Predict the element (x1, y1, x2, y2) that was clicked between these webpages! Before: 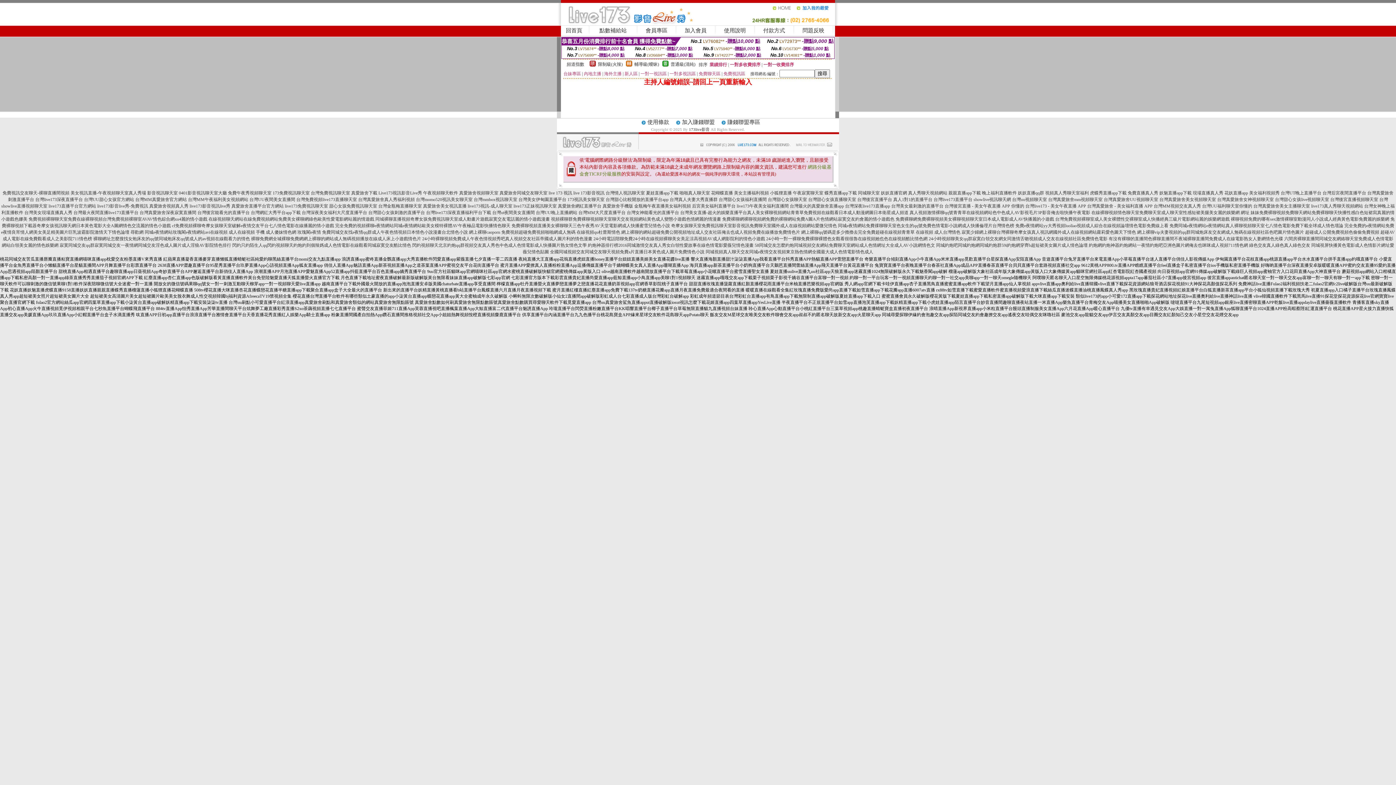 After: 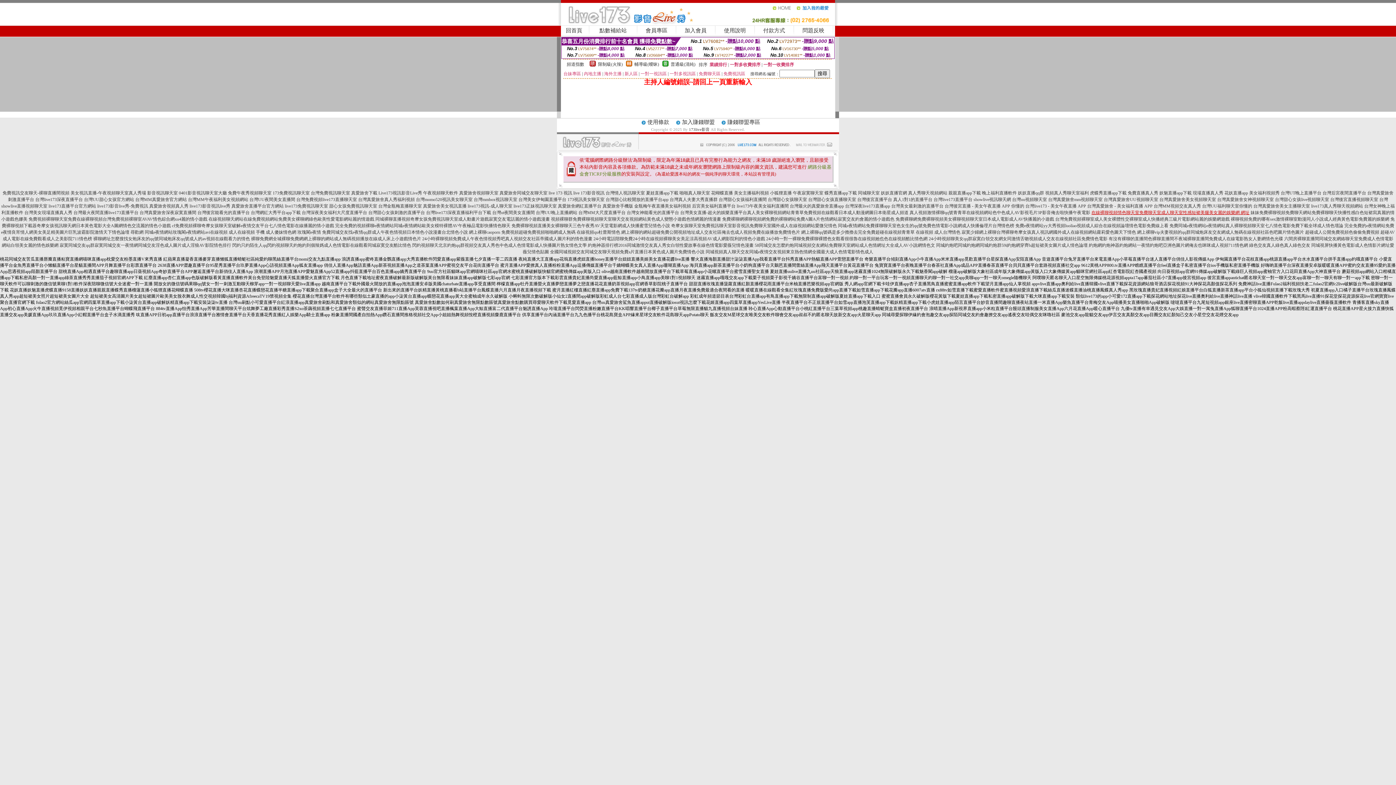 Action: label: 在線裸聊視頻情色聊天室免費聊天室成人聊天室性感短裙美腿美女麗的娛樂網 網址 bbox: (1091, 210, 1249, 215)